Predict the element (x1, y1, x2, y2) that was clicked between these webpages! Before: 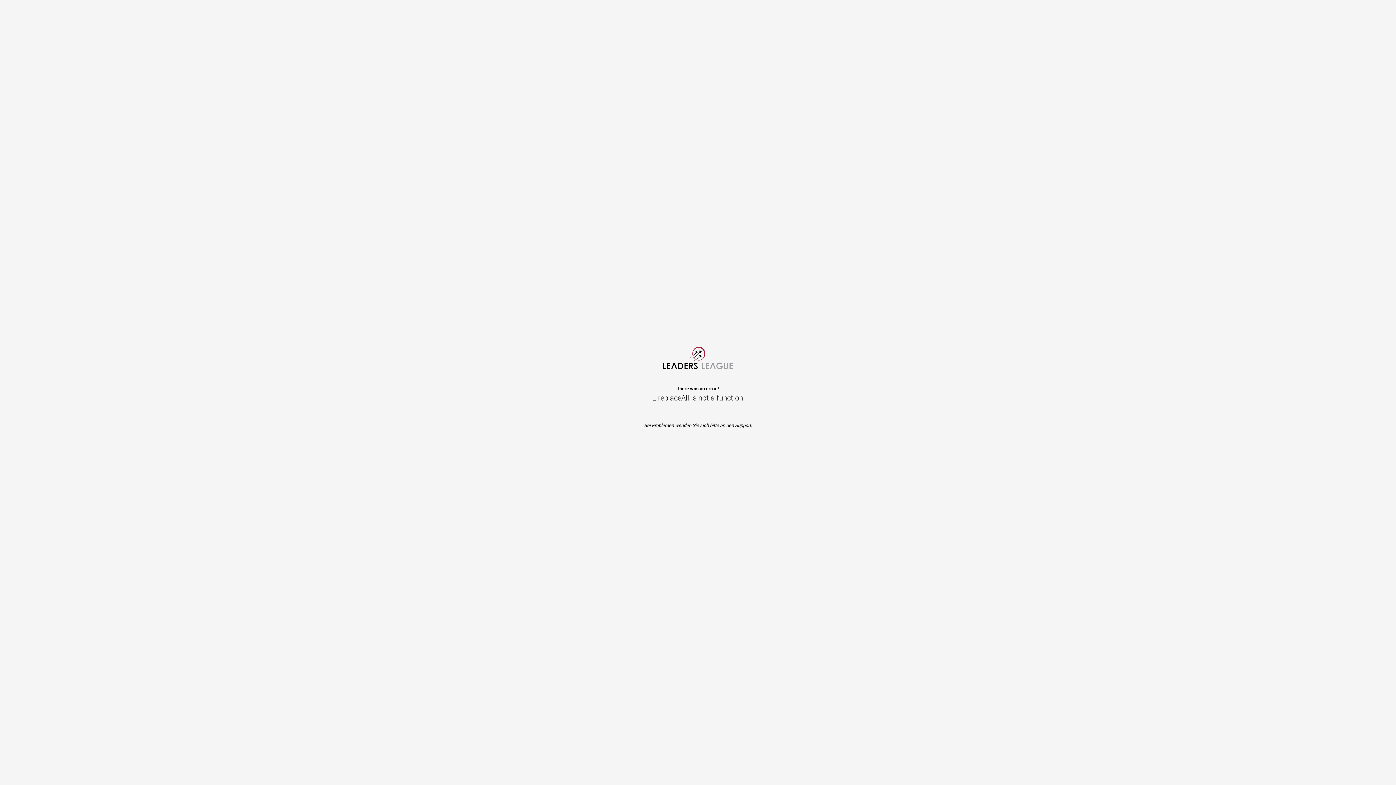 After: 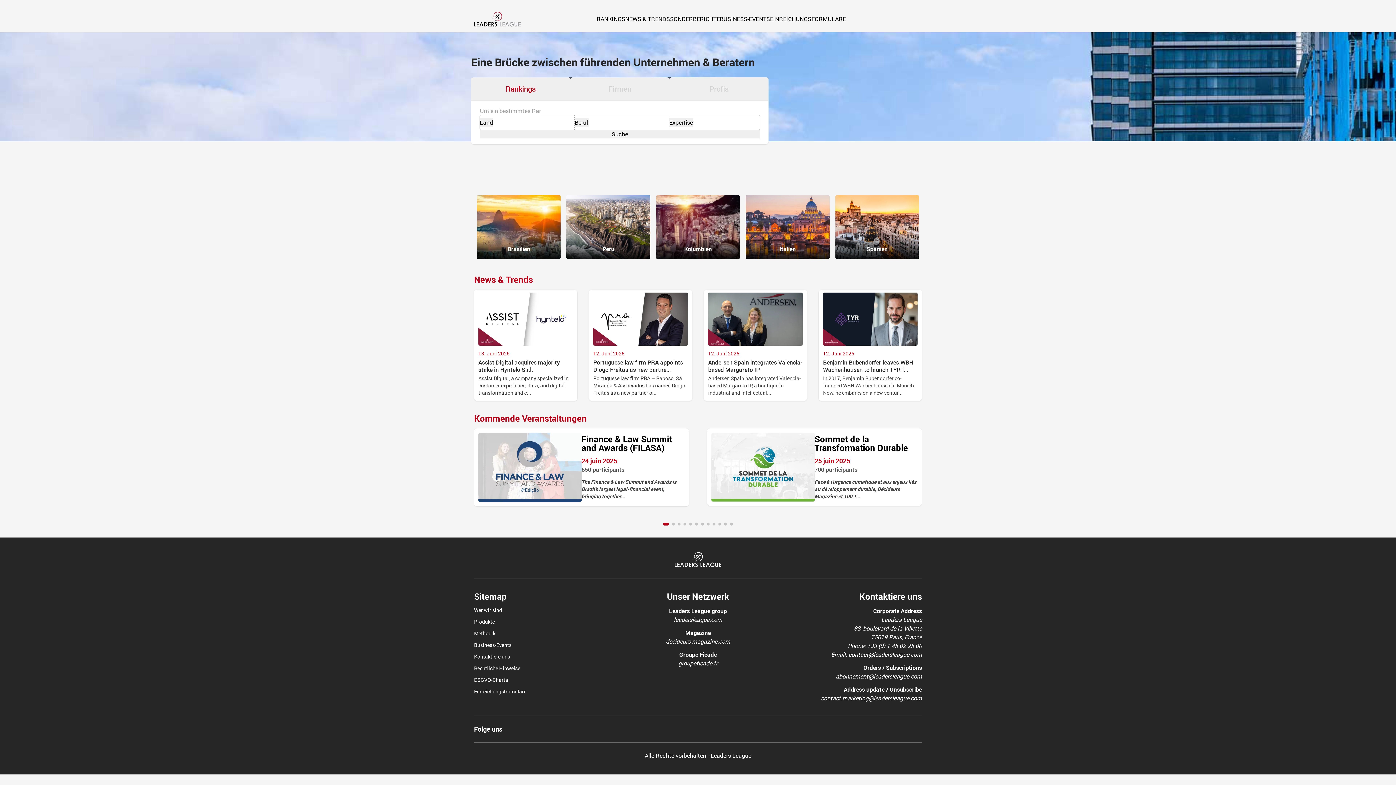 Action: bbox: (663, 347, 733, 369) label: LeadersLeague.com